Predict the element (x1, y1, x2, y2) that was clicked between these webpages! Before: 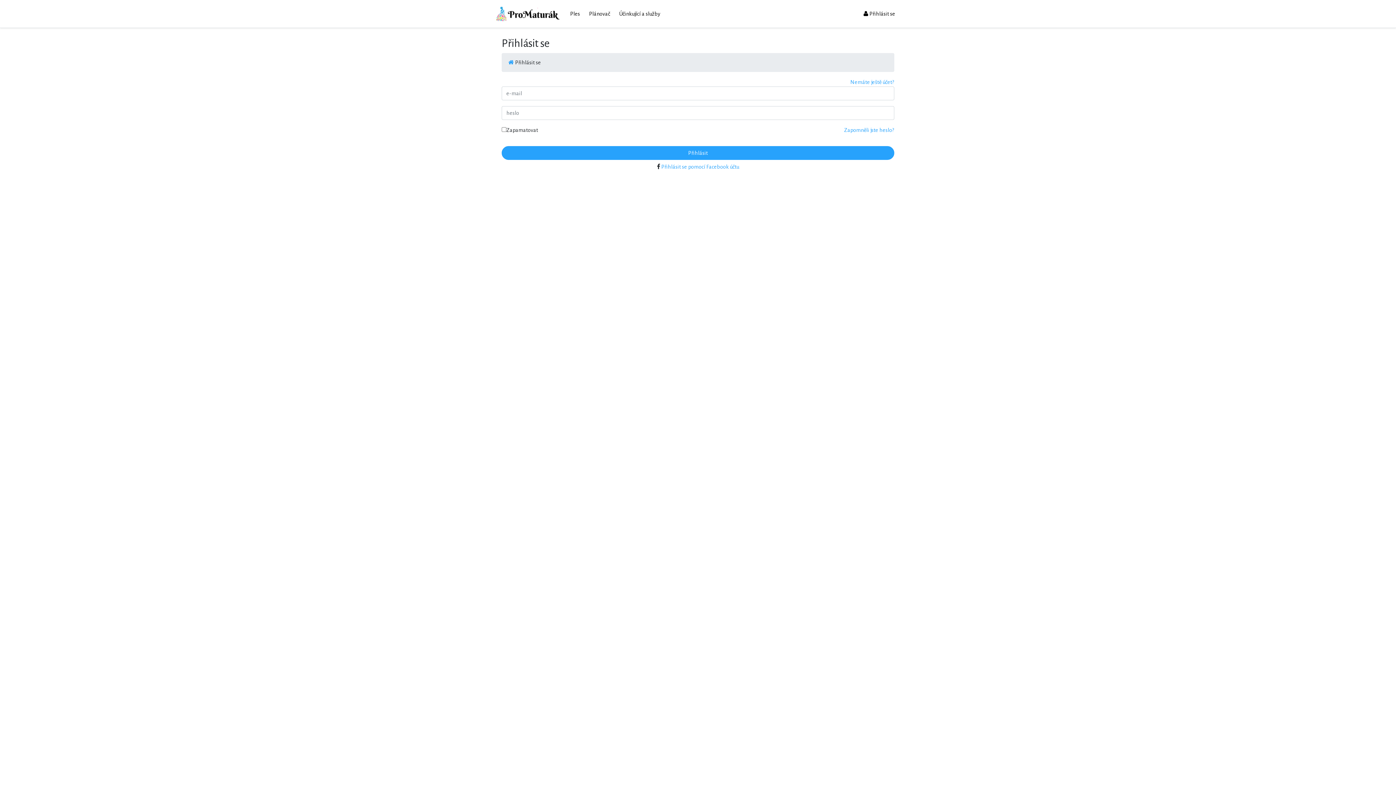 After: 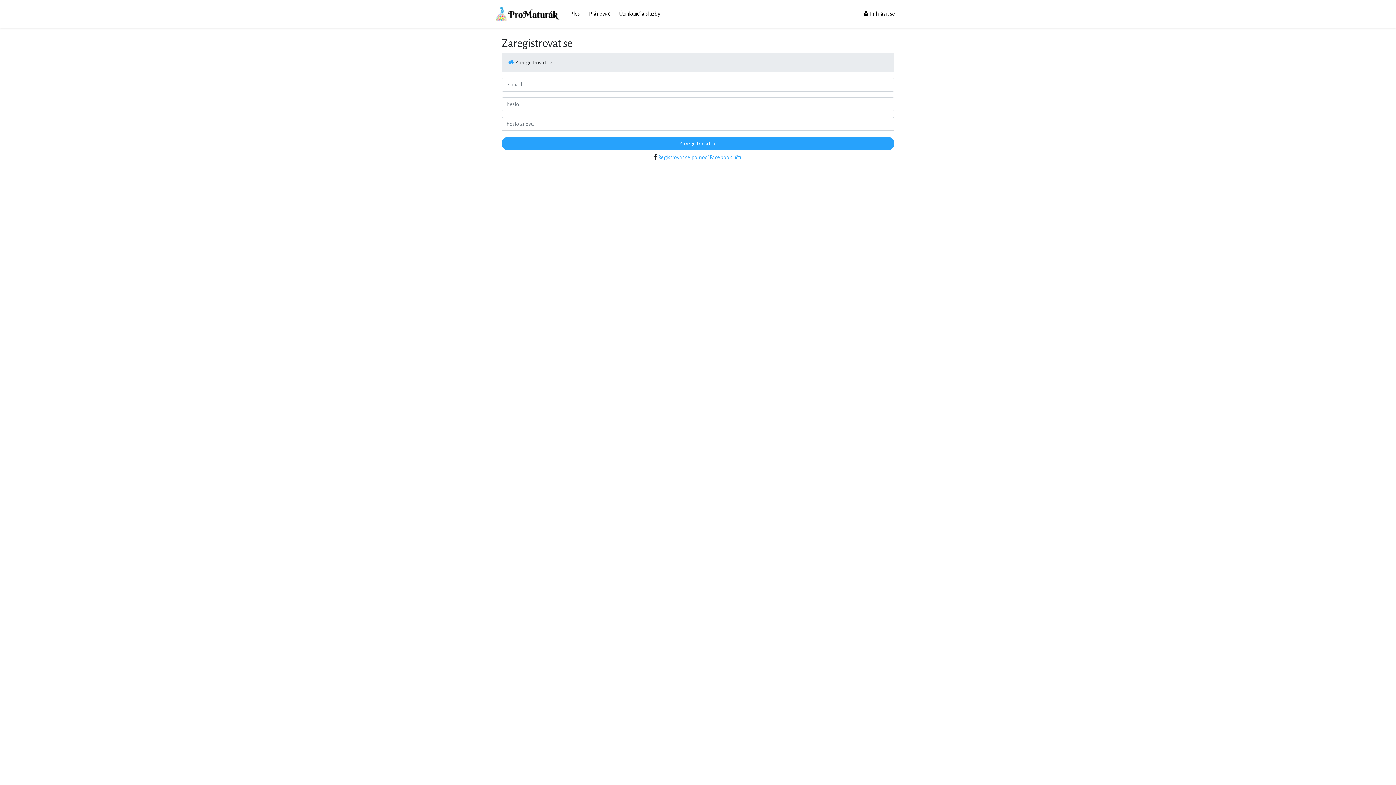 Action: label: Nemáte ještě účet? bbox: (850, 77, 894, 86)